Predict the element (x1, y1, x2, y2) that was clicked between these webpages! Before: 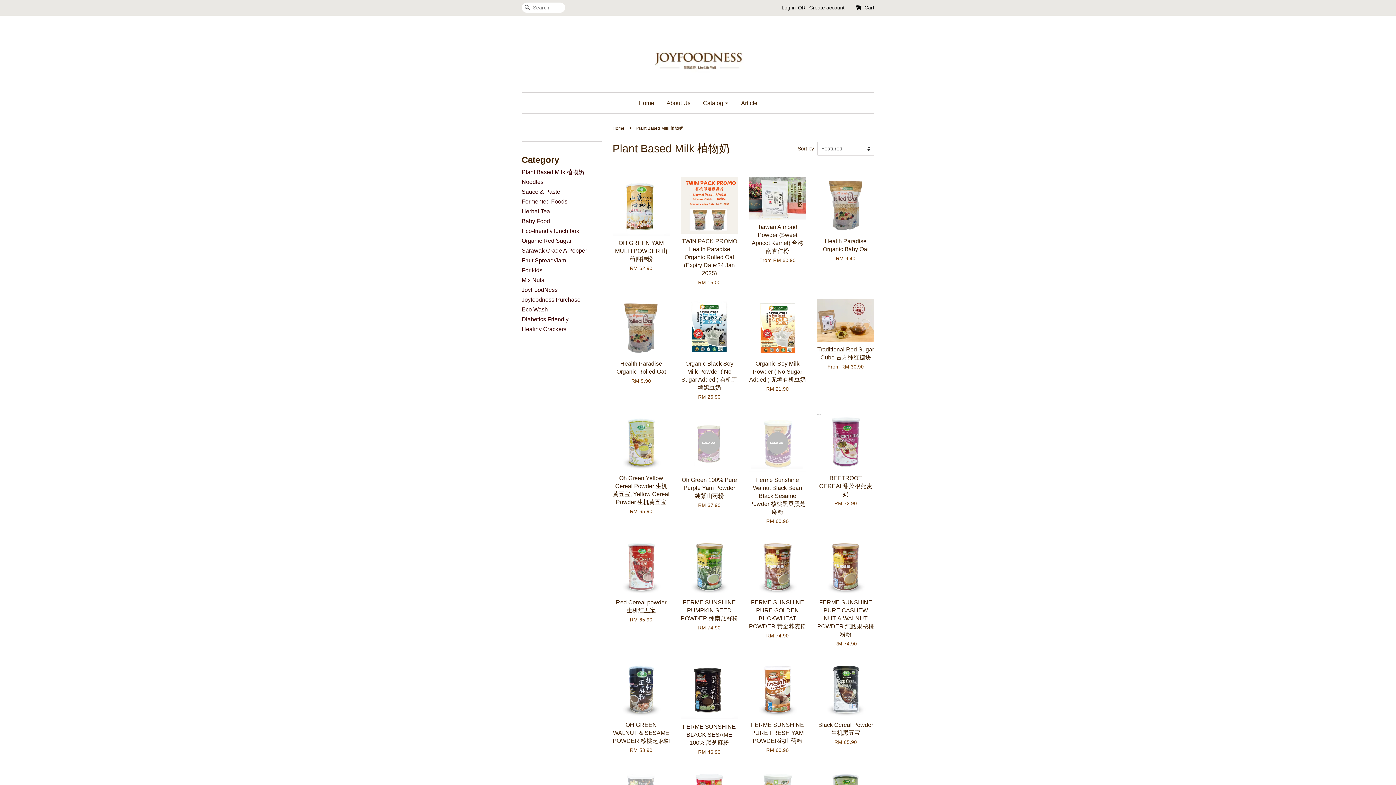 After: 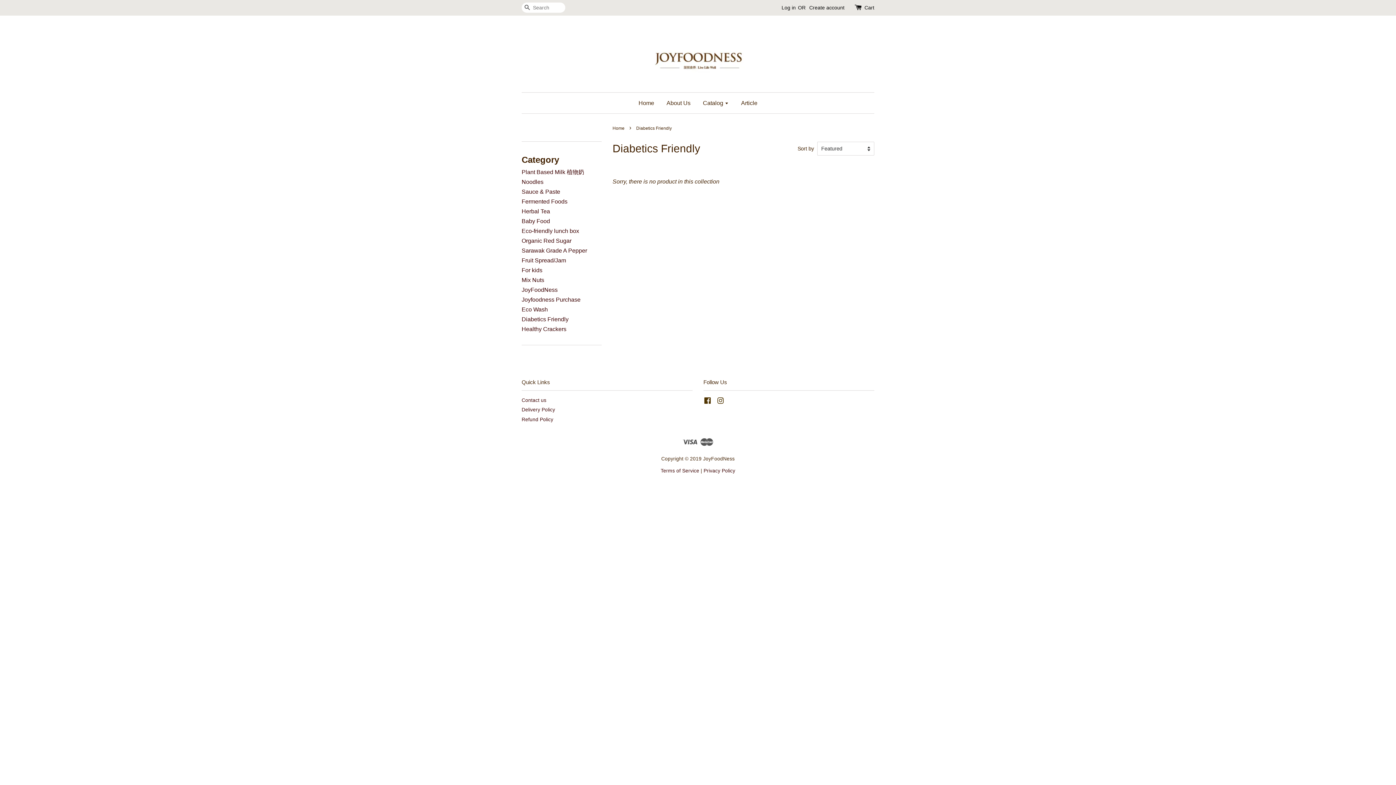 Action: bbox: (521, 316, 568, 322) label: Diabetics Friendly